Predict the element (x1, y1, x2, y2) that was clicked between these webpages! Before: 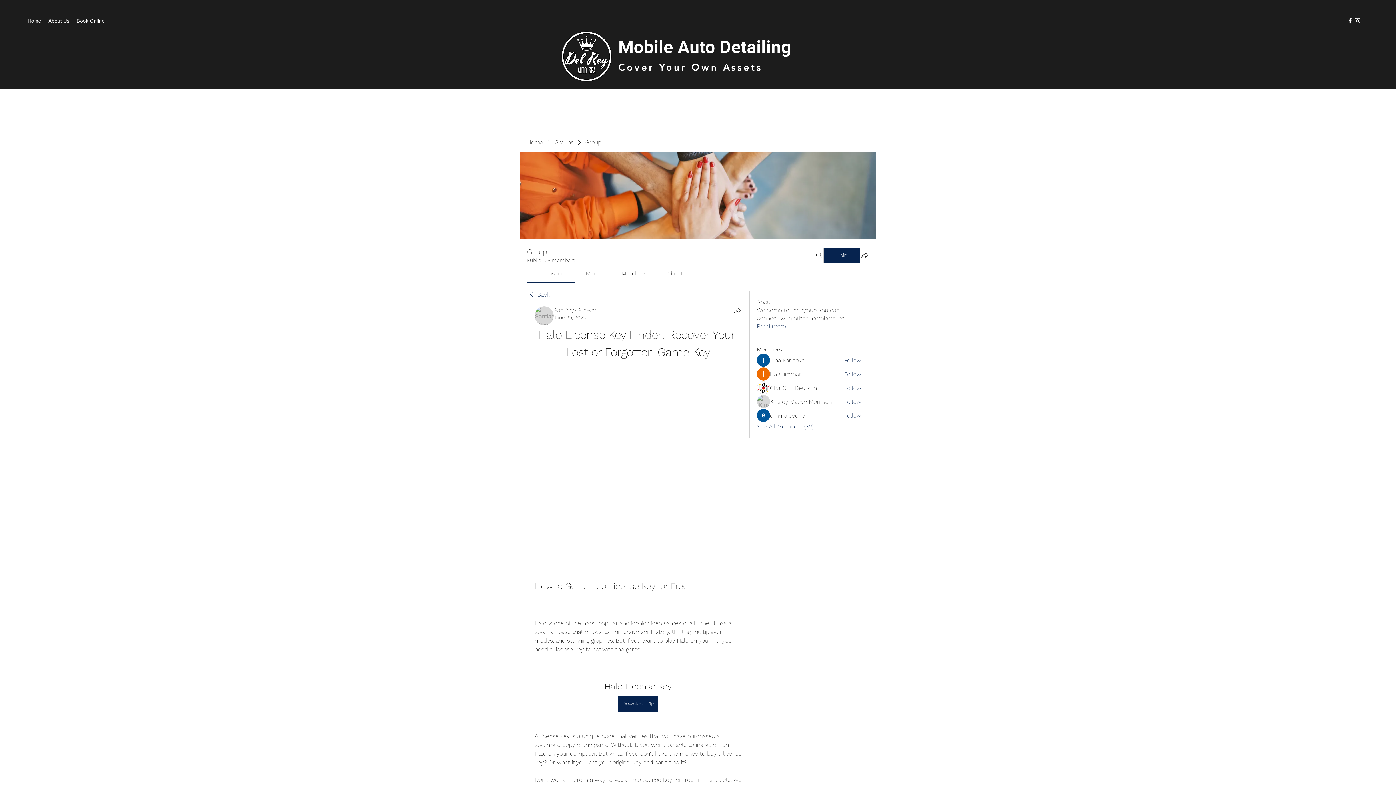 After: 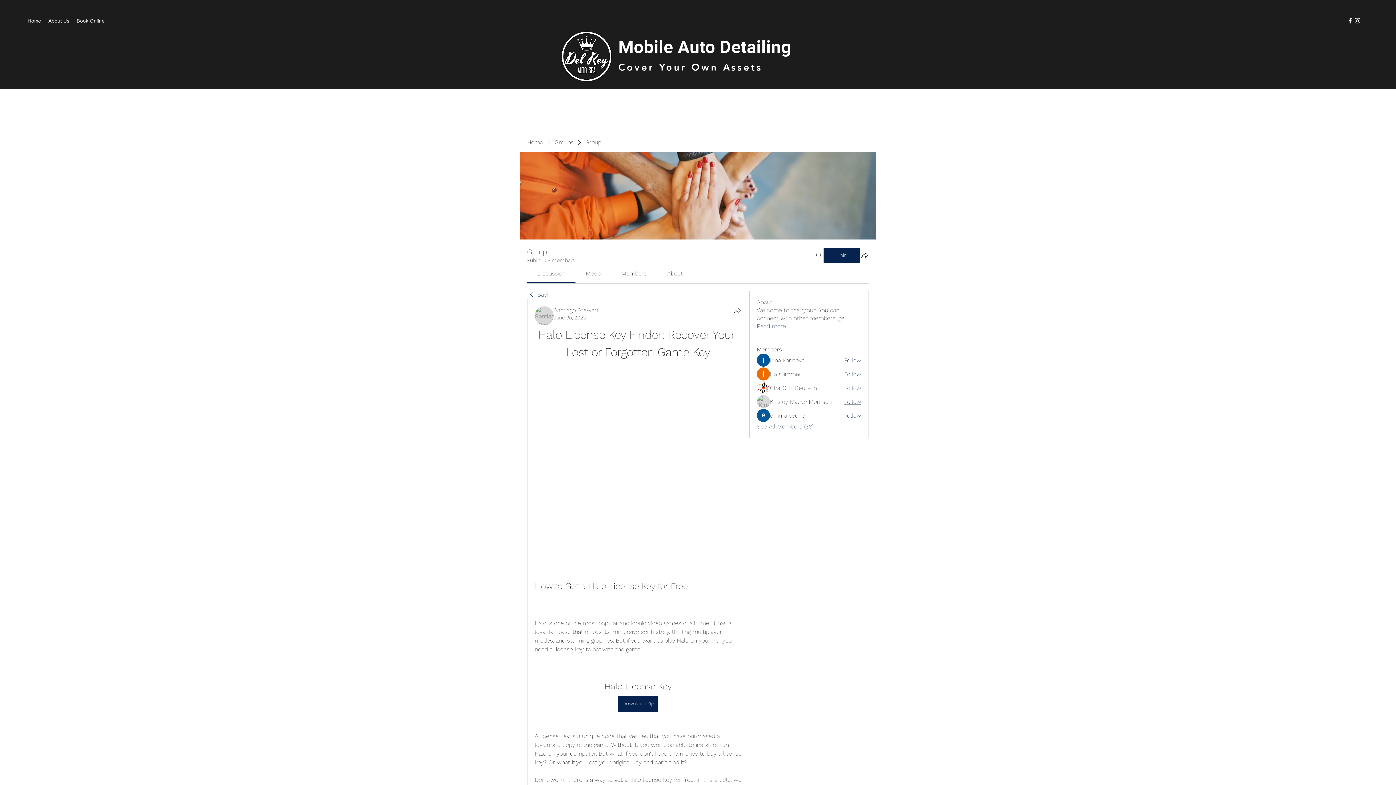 Action: label: Follow bbox: (844, 398, 861, 406)